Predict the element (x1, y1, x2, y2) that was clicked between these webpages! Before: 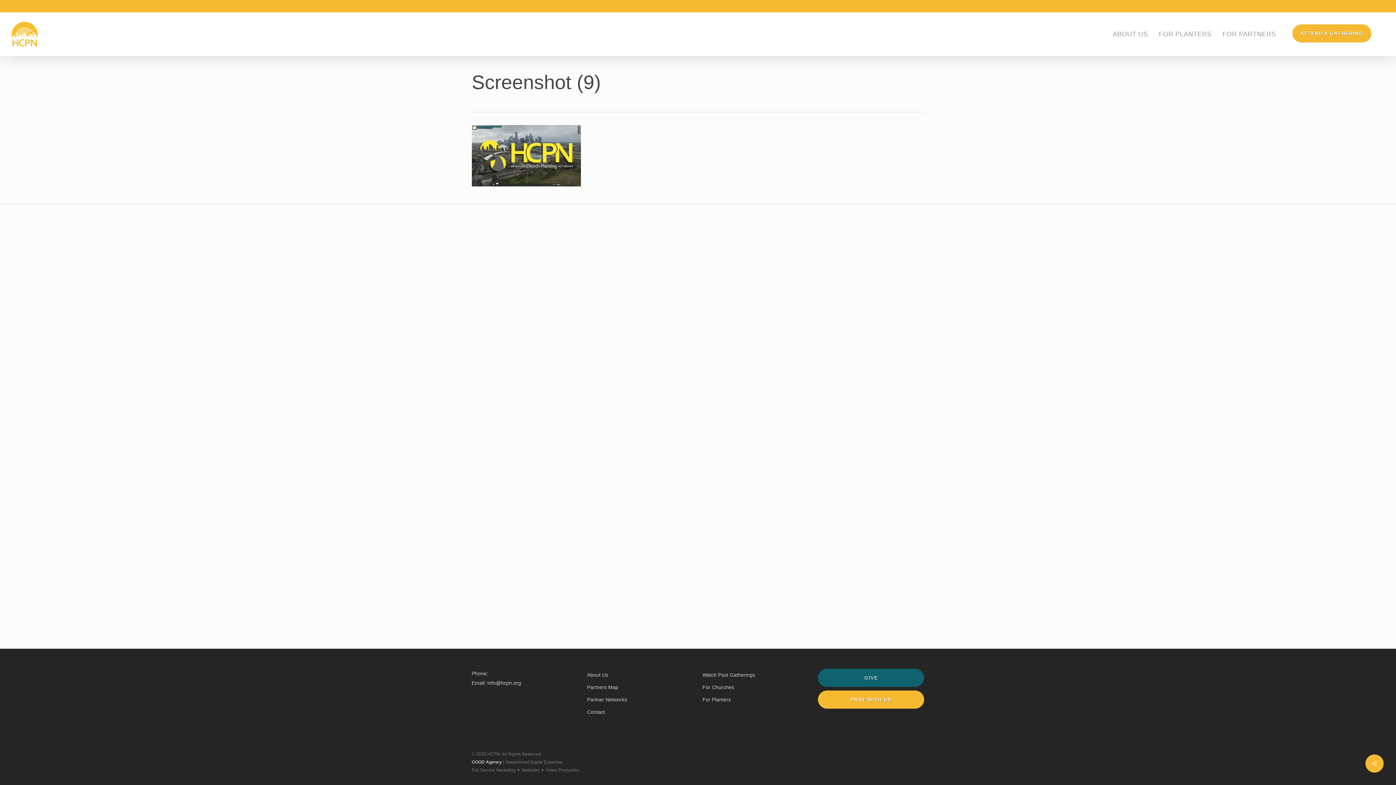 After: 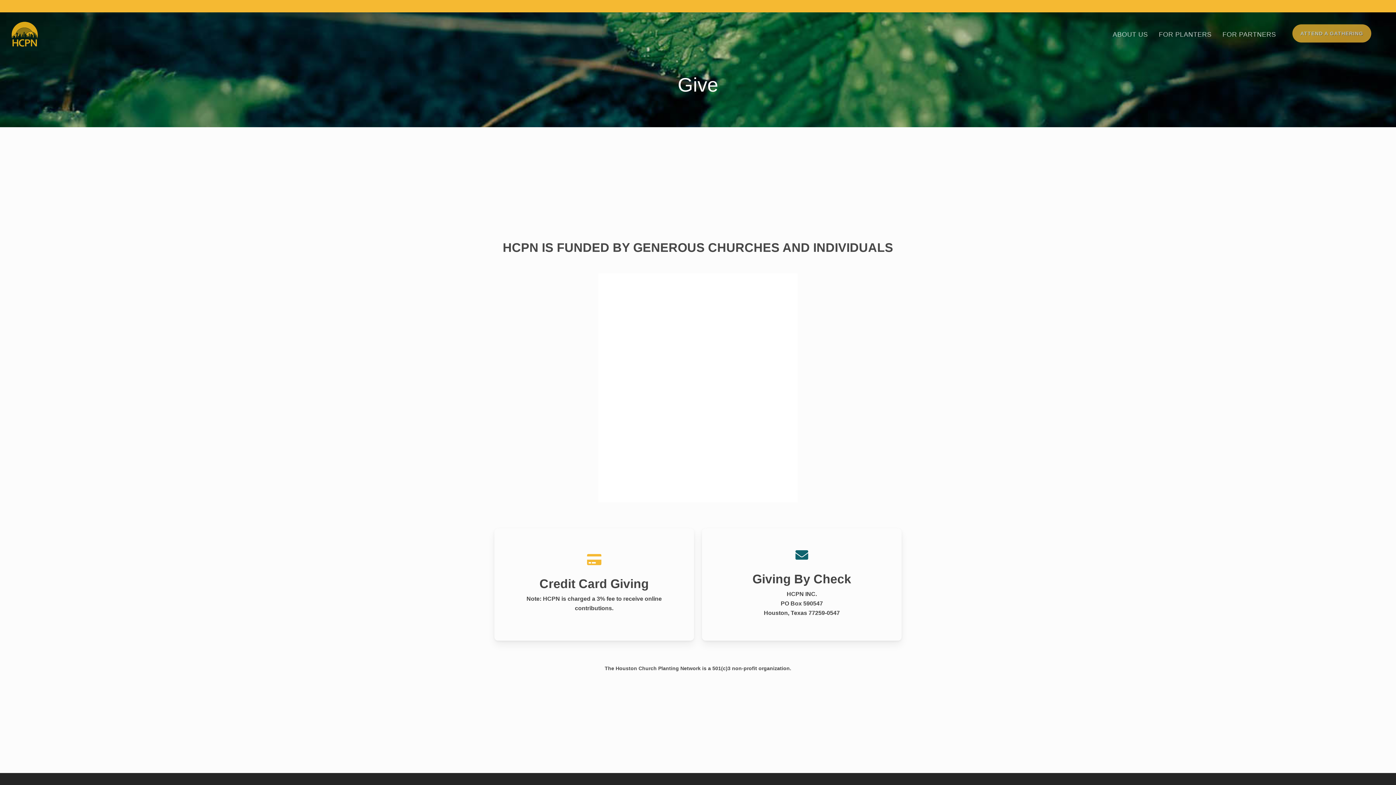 Action: bbox: (818, 669, 924, 687) label: GIVE